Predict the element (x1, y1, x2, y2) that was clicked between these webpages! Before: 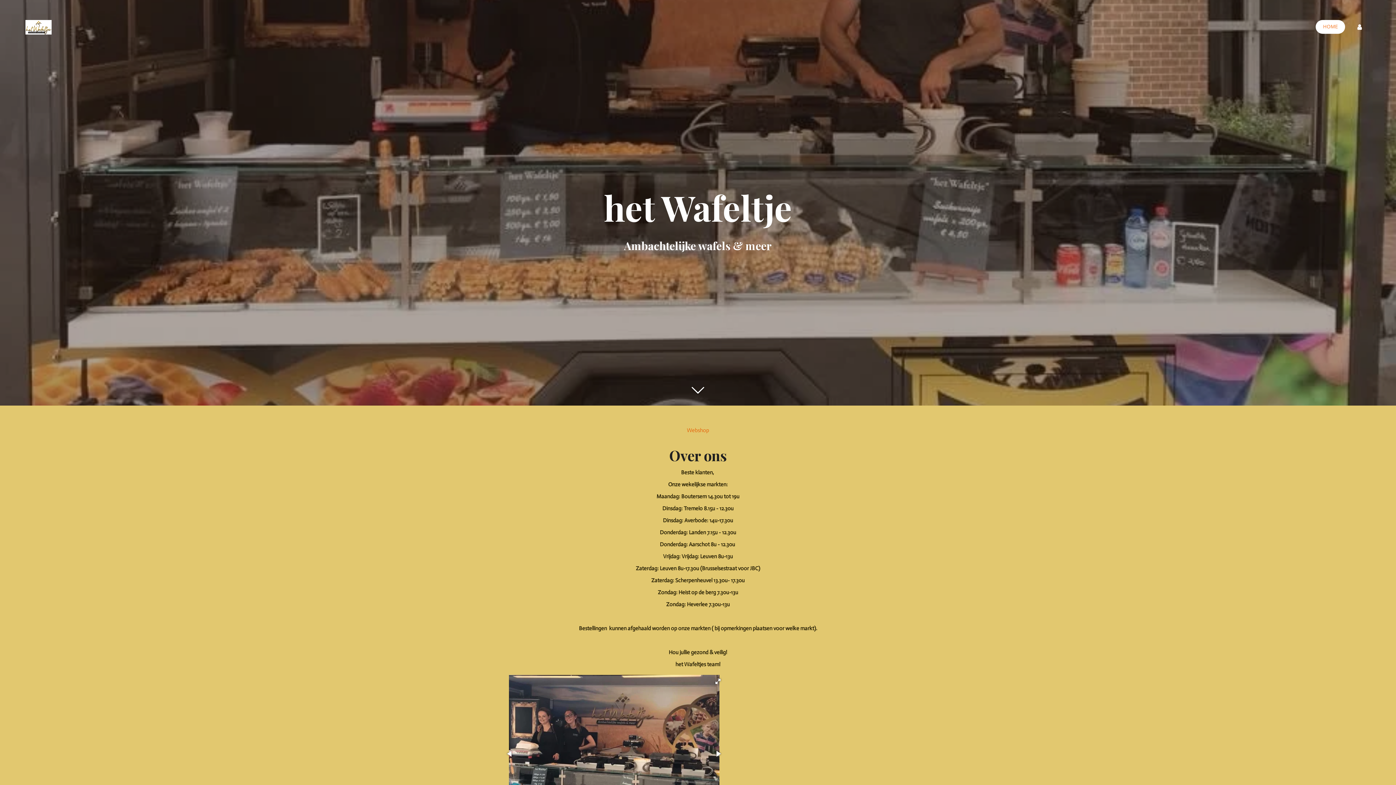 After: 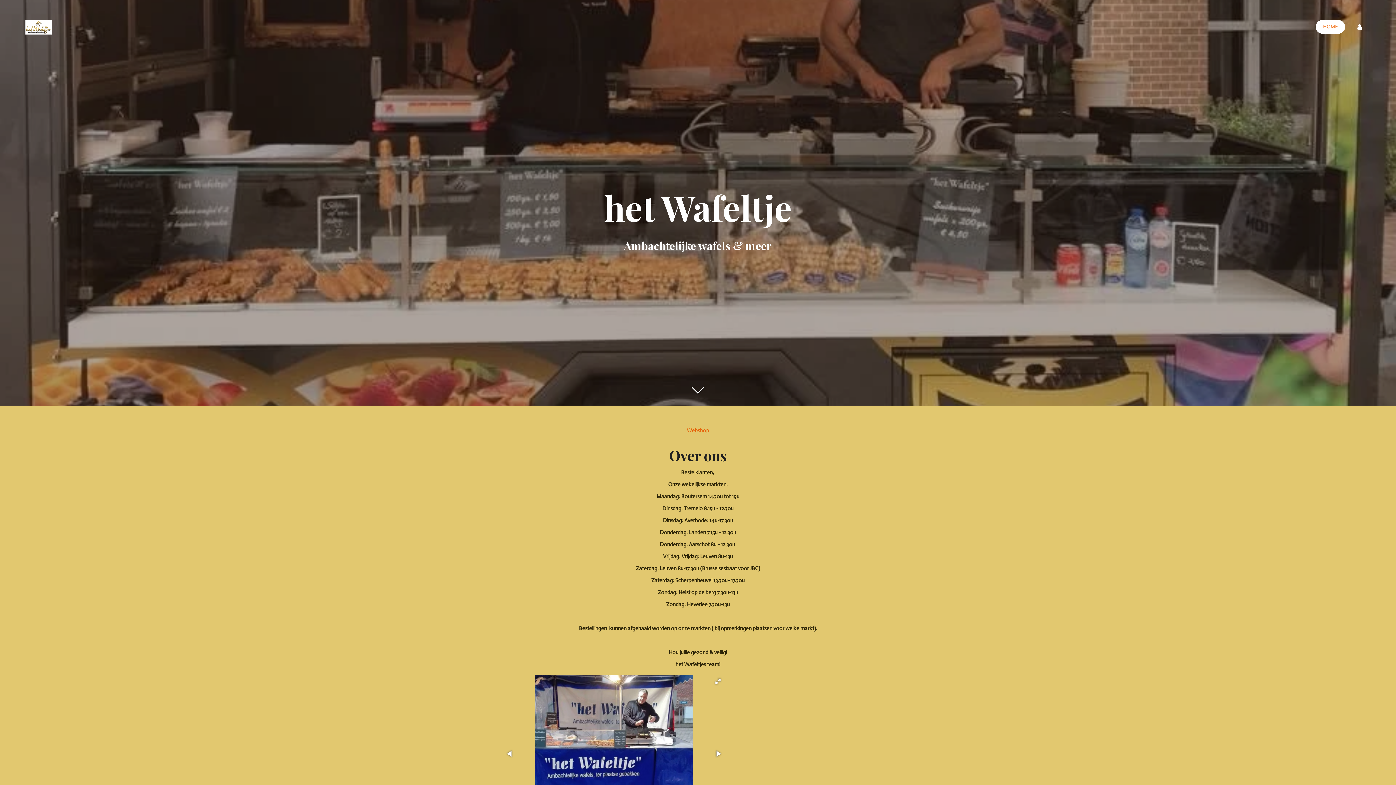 Action: bbox: (1316, 20, 1345, 33) label: HOME